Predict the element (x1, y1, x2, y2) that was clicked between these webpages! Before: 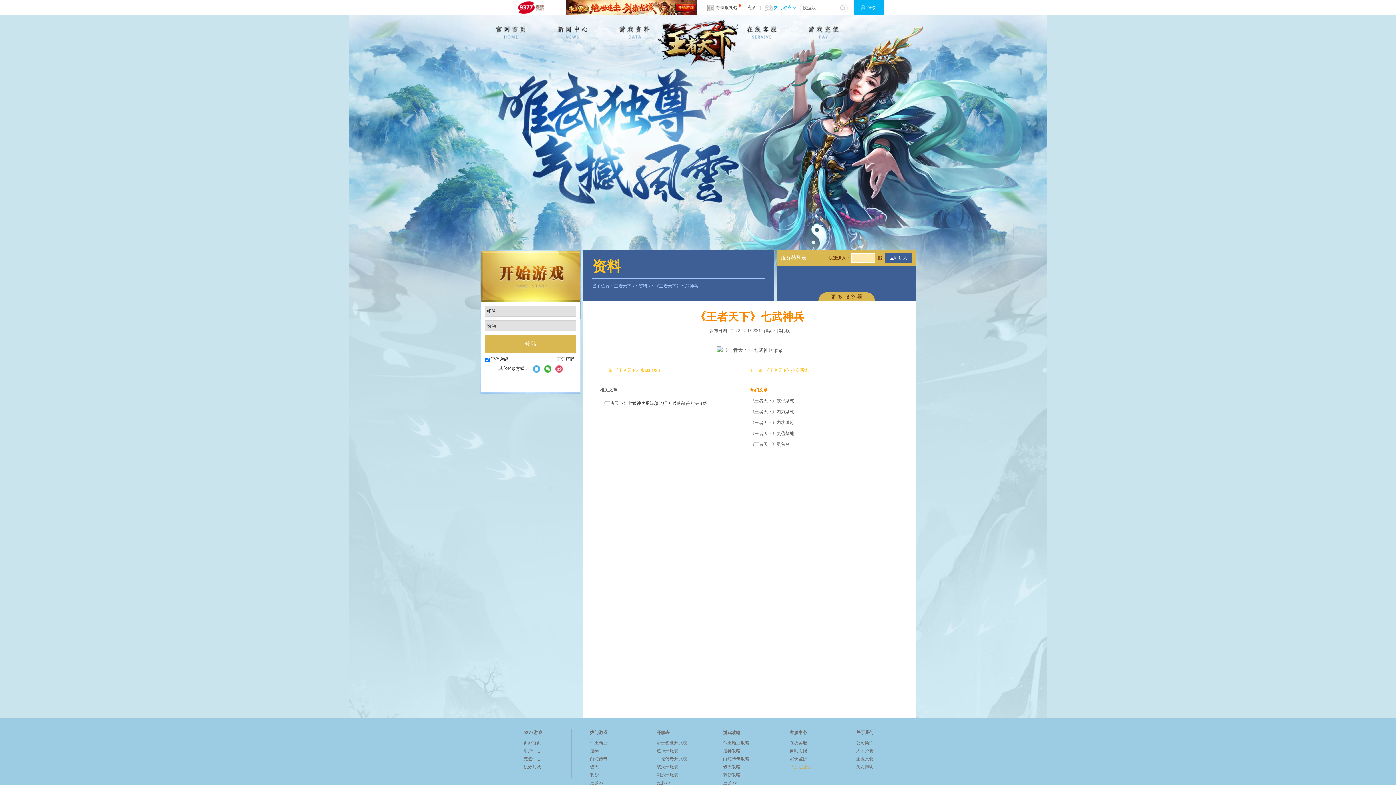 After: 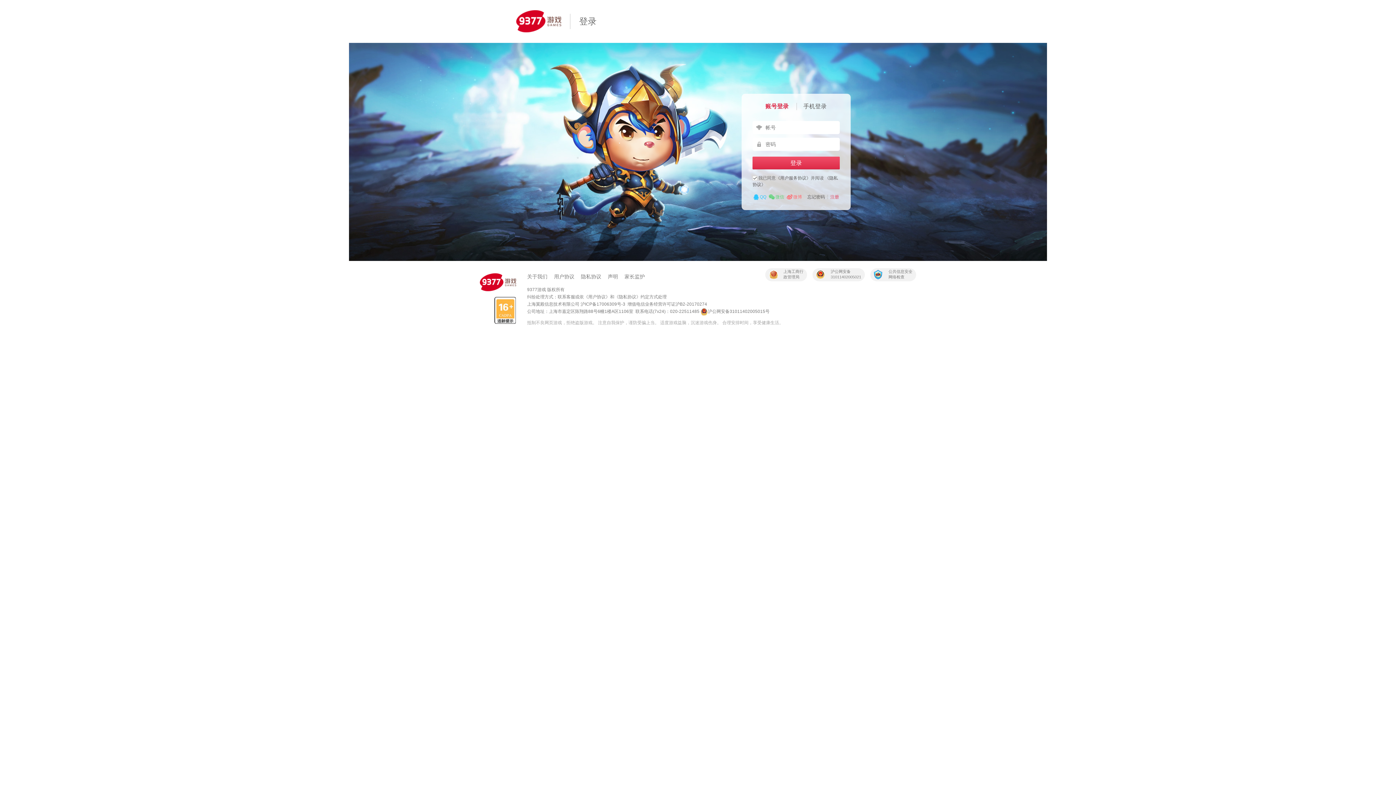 Action: label: 登录 bbox: (853, 0, 884, 15)